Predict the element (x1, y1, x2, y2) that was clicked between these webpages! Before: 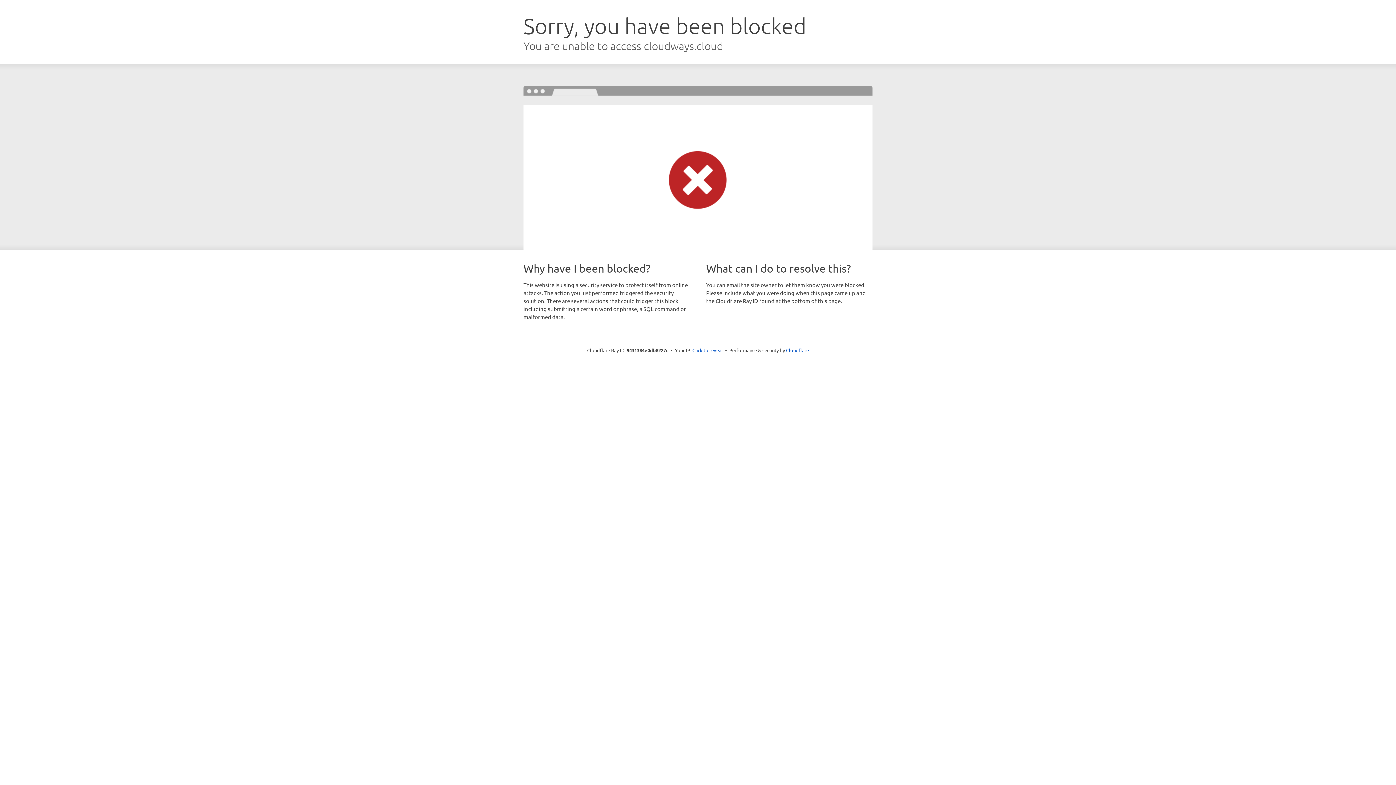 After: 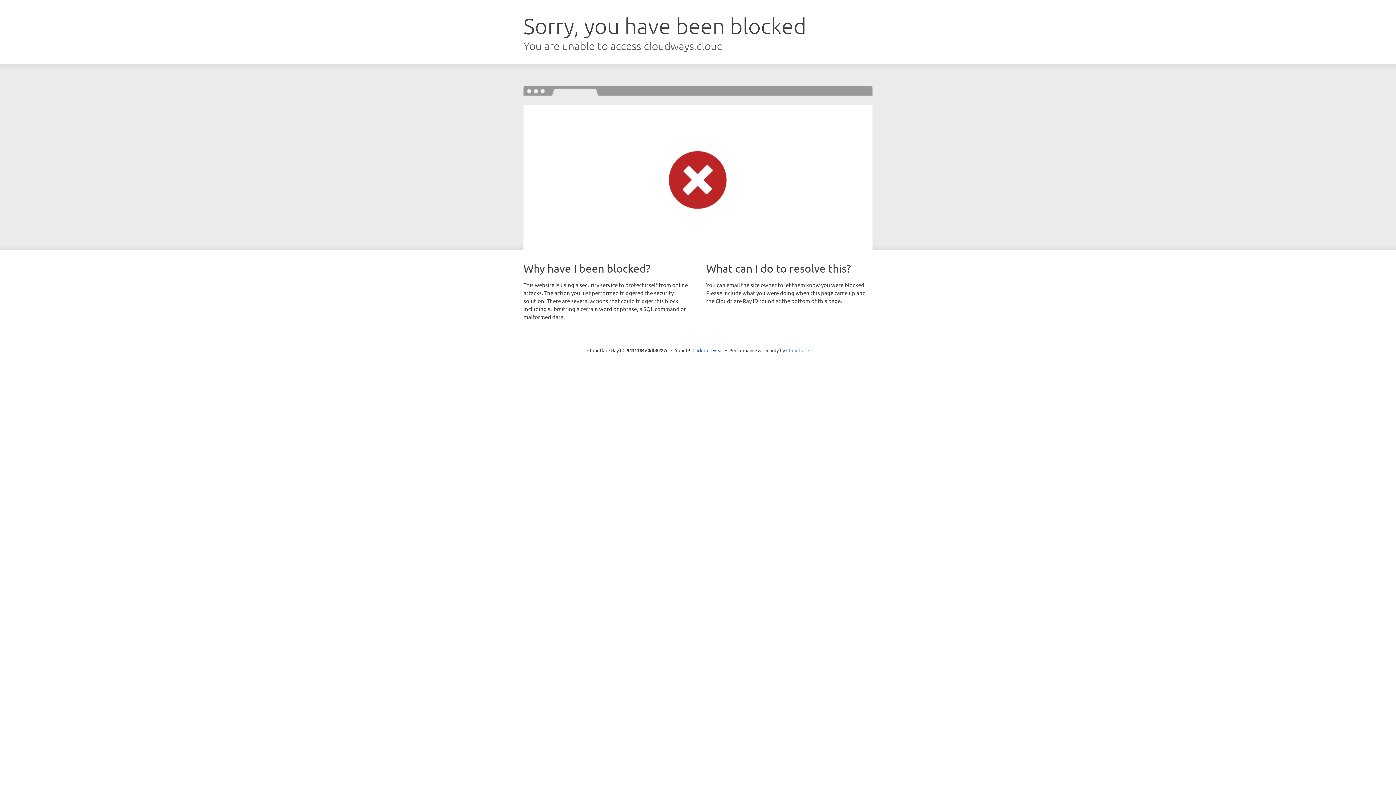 Action: bbox: (786, 347, 809, 353) label: Cloudflare